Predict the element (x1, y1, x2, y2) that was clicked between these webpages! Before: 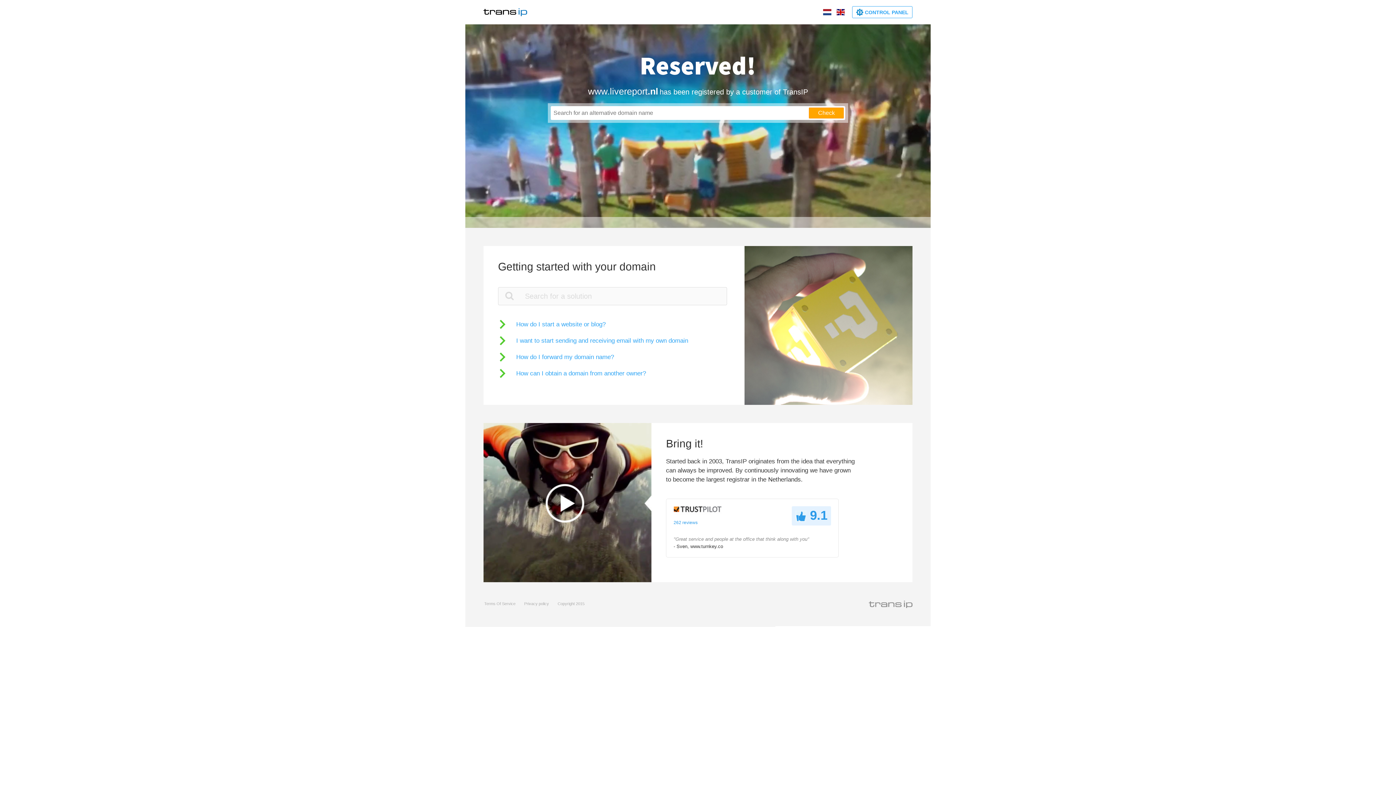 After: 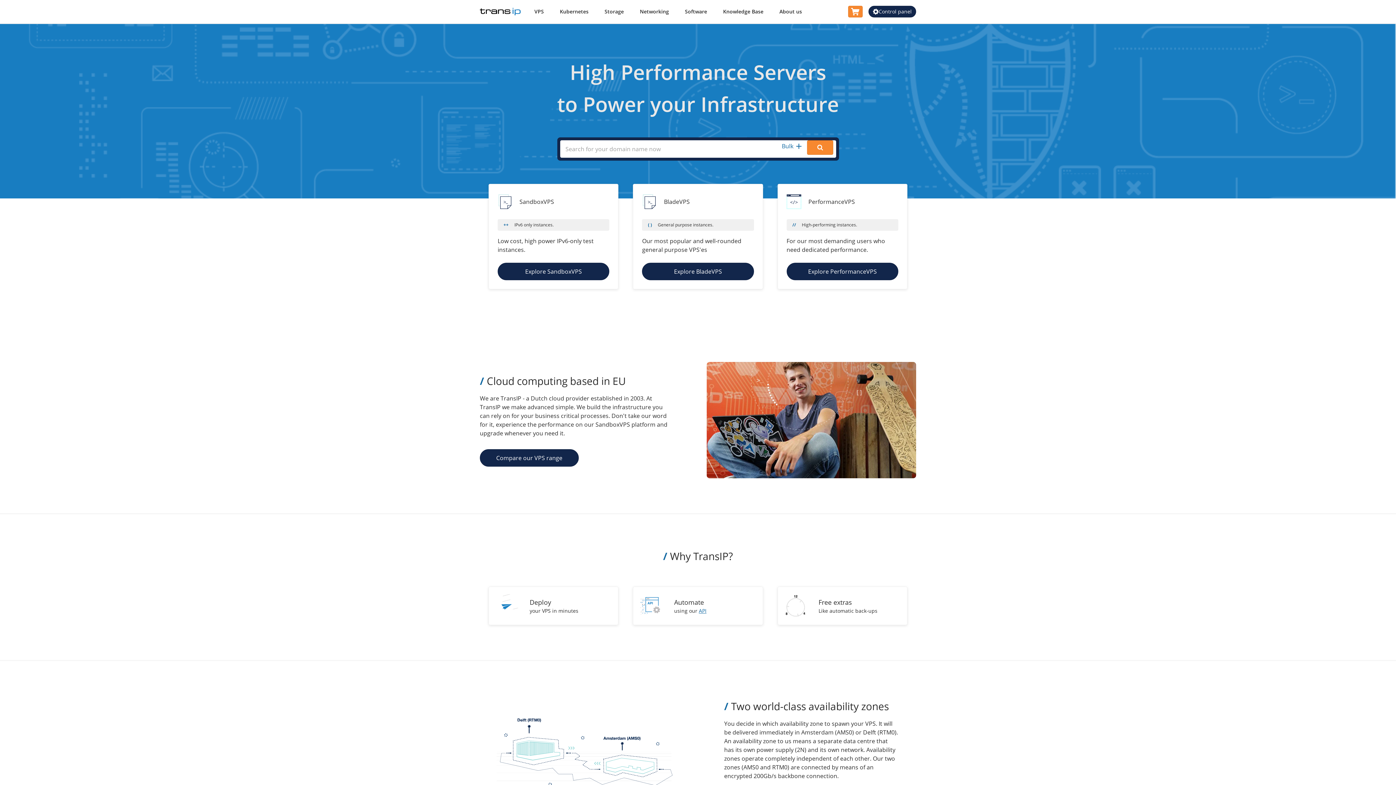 Action: bbox: (483, 5, 527, 18)